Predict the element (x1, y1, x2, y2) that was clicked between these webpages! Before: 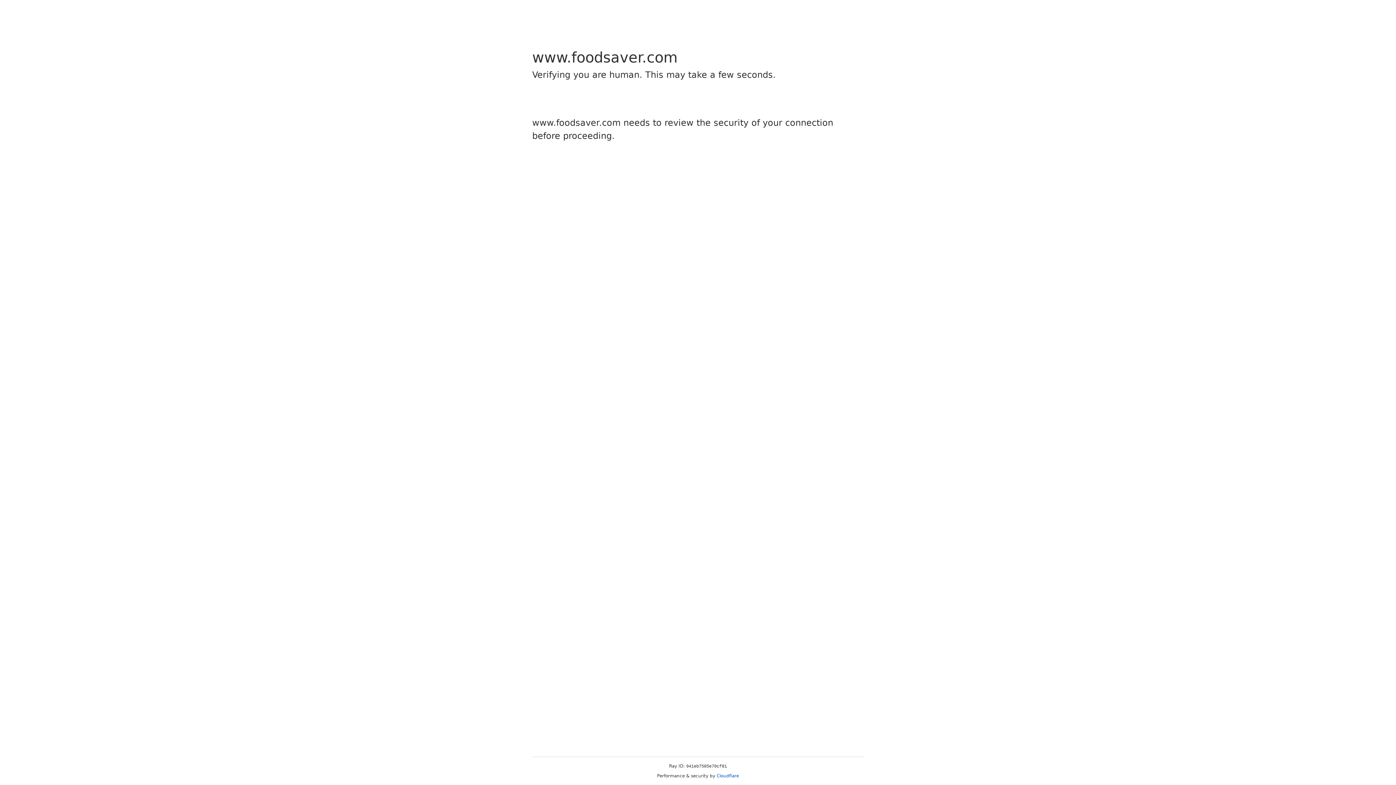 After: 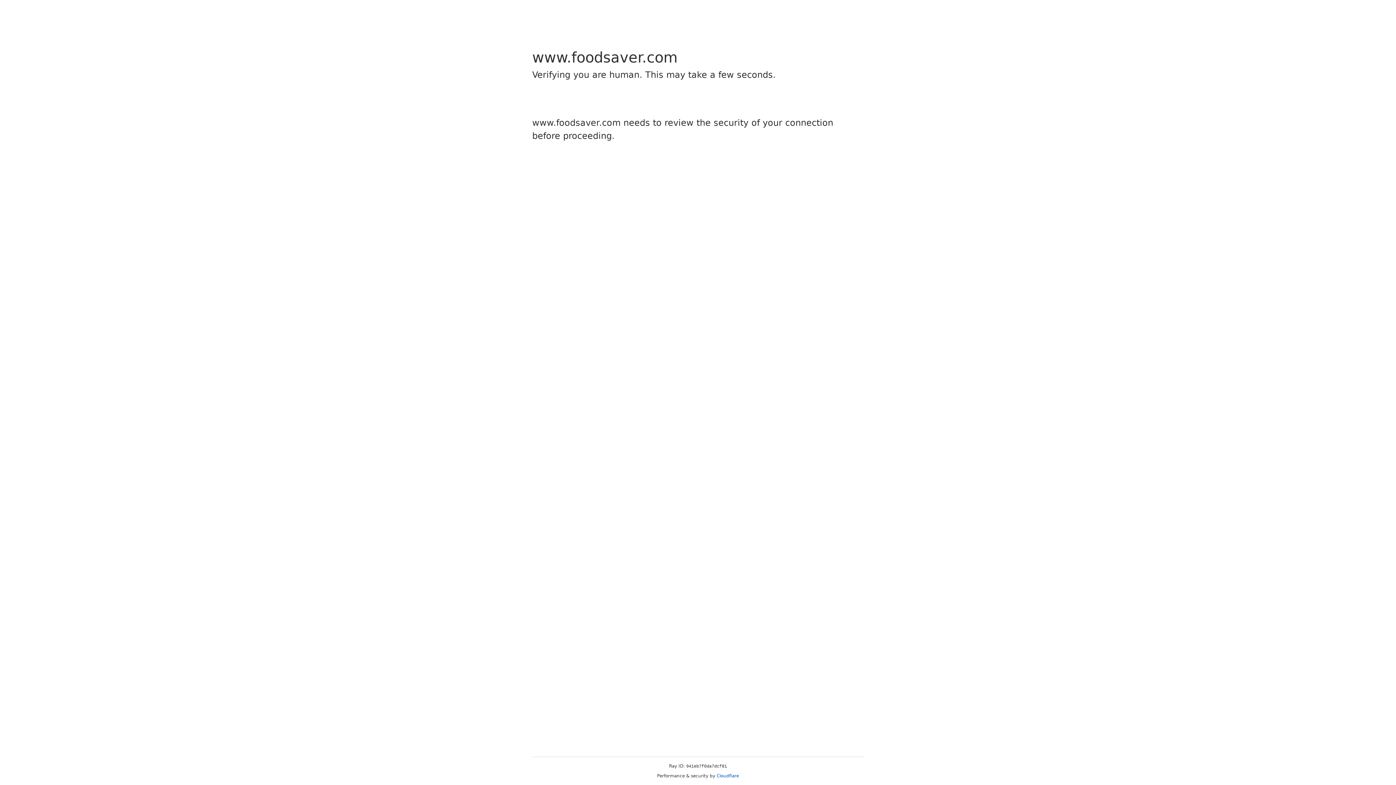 Action: label: Cloudflare bbox: (716, 773, 739, 778)